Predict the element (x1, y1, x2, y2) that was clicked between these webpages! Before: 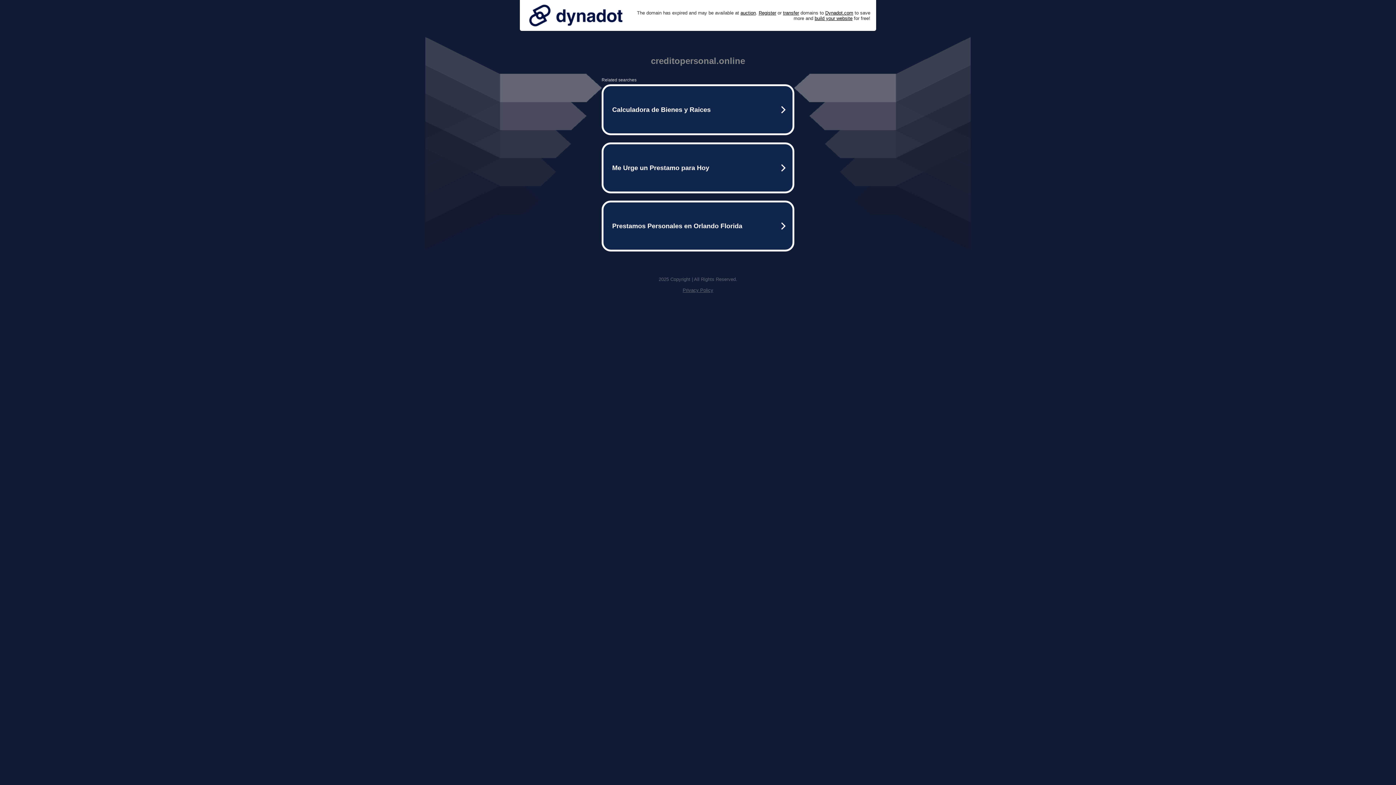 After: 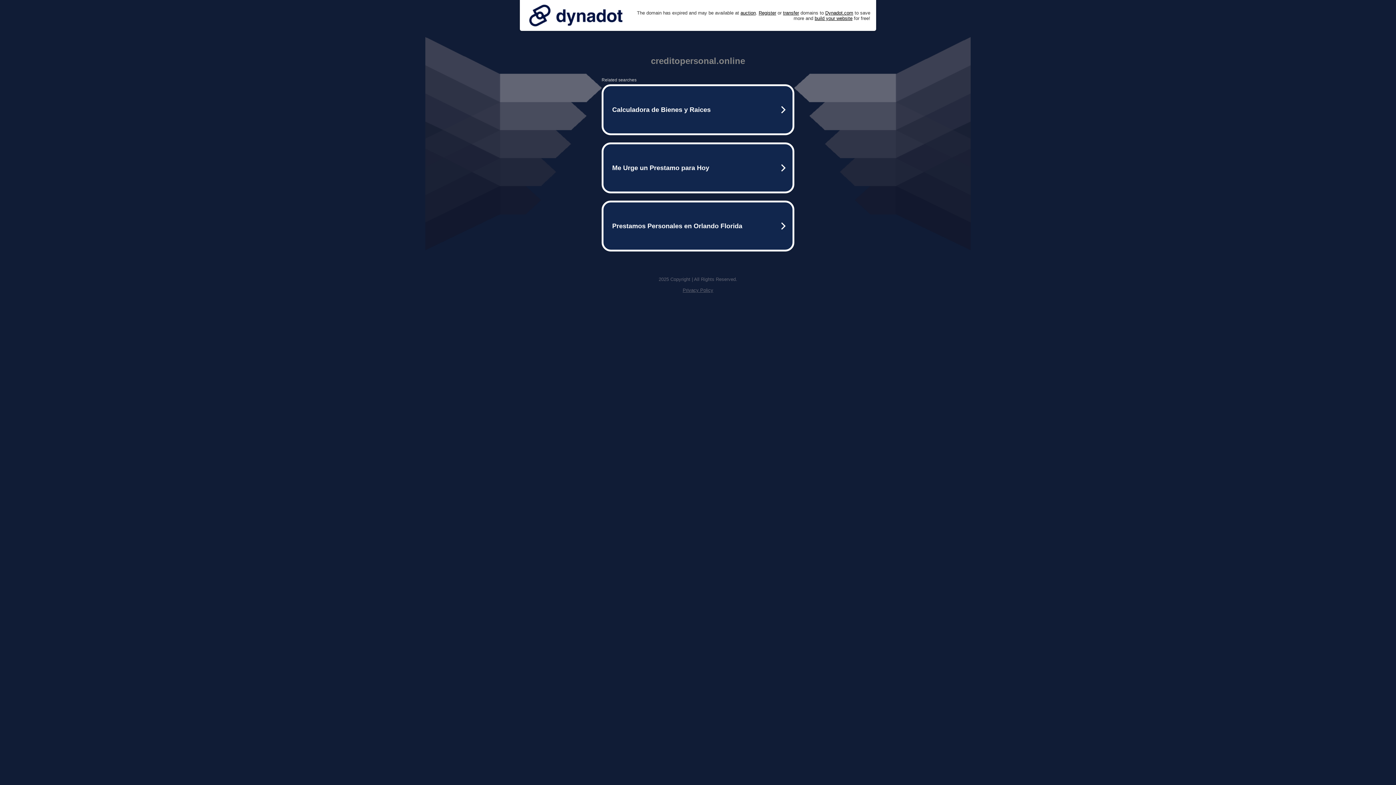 Action: bbox: (525, 0, 626, 30)